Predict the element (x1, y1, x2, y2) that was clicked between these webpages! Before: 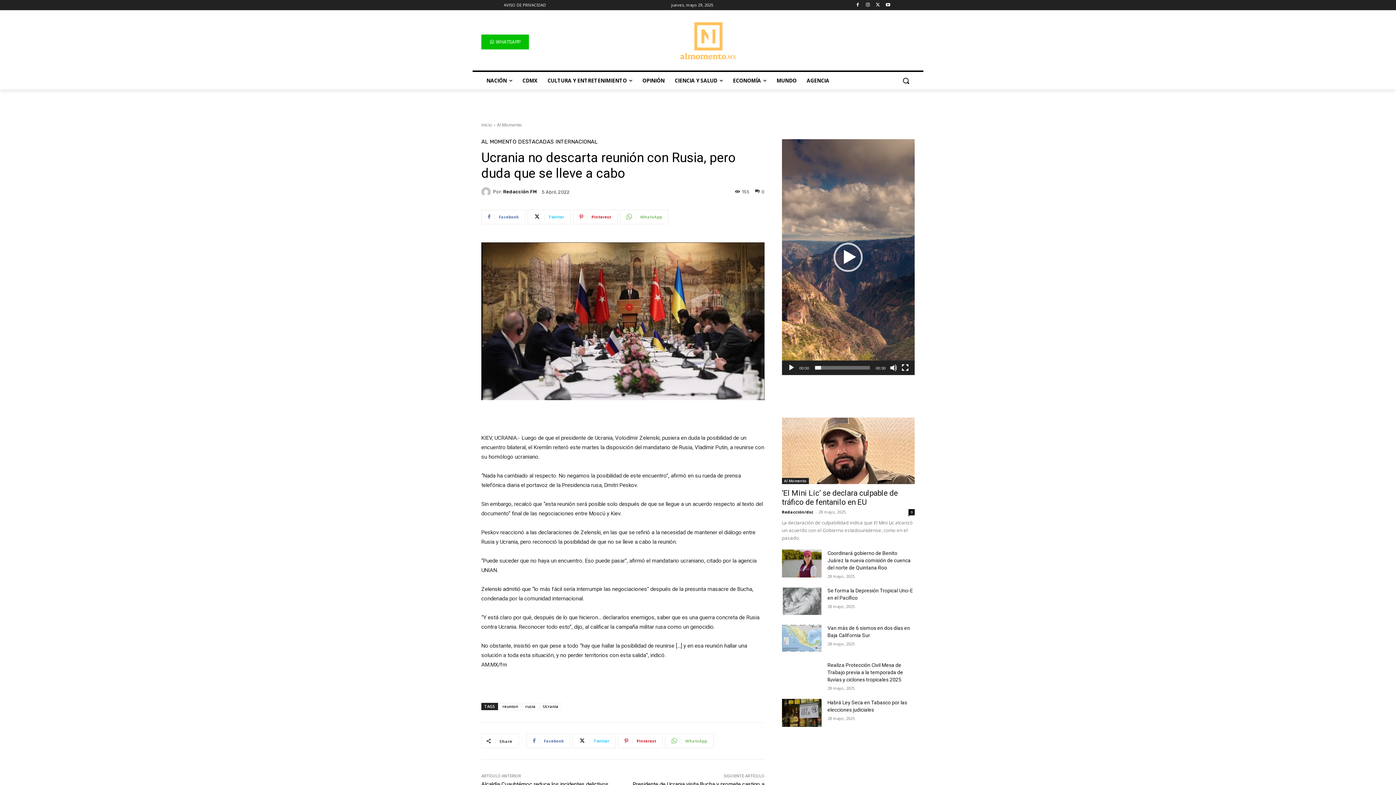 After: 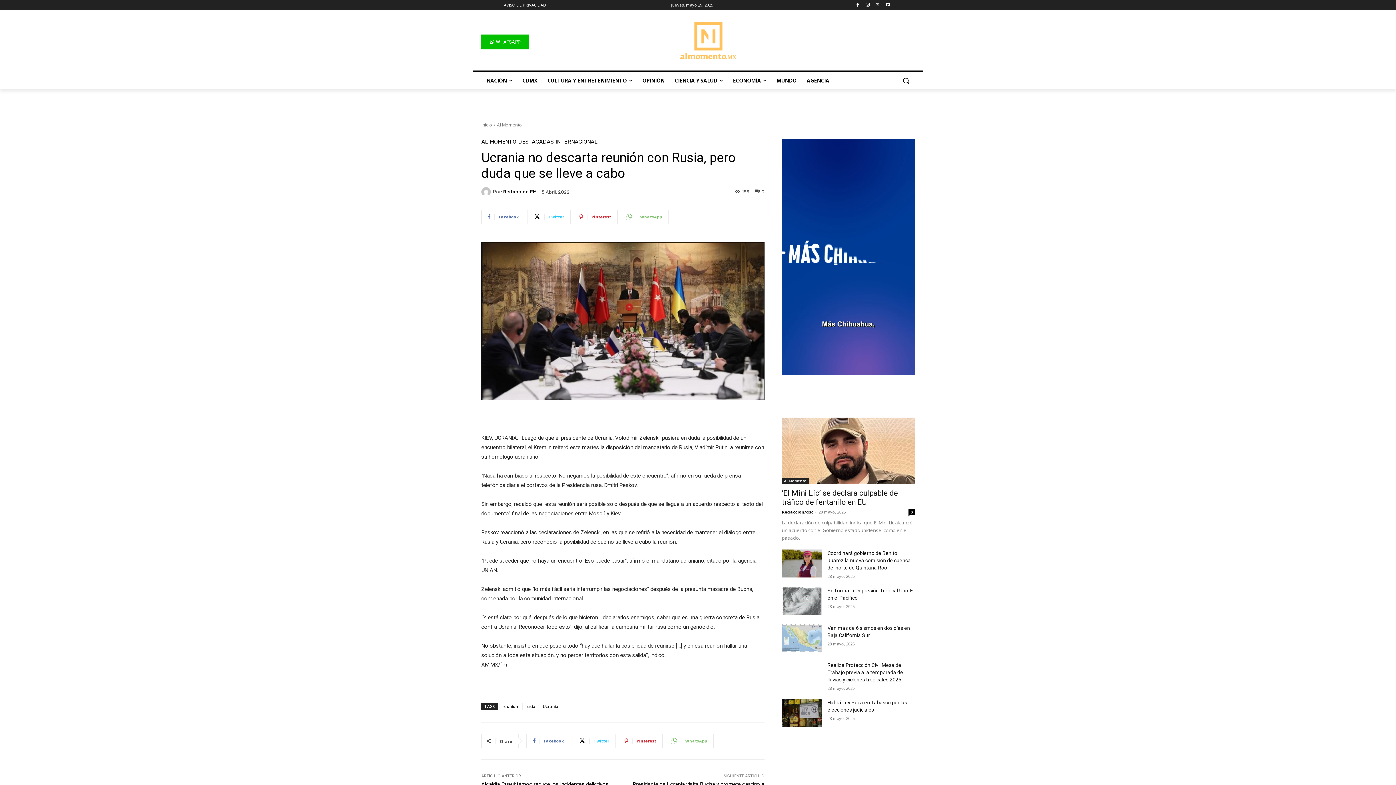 Action: bbox: (833, 242, 863, 271) label: Reproducir